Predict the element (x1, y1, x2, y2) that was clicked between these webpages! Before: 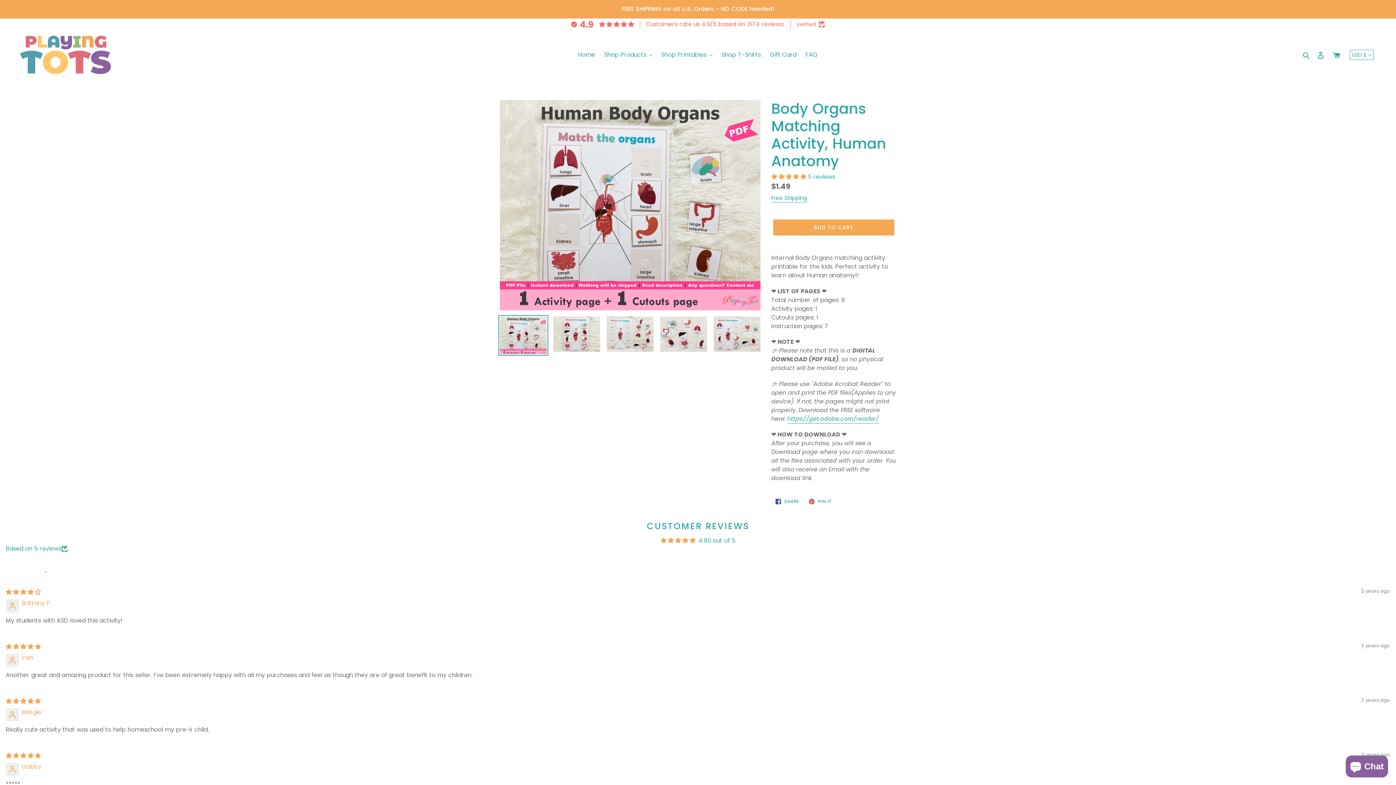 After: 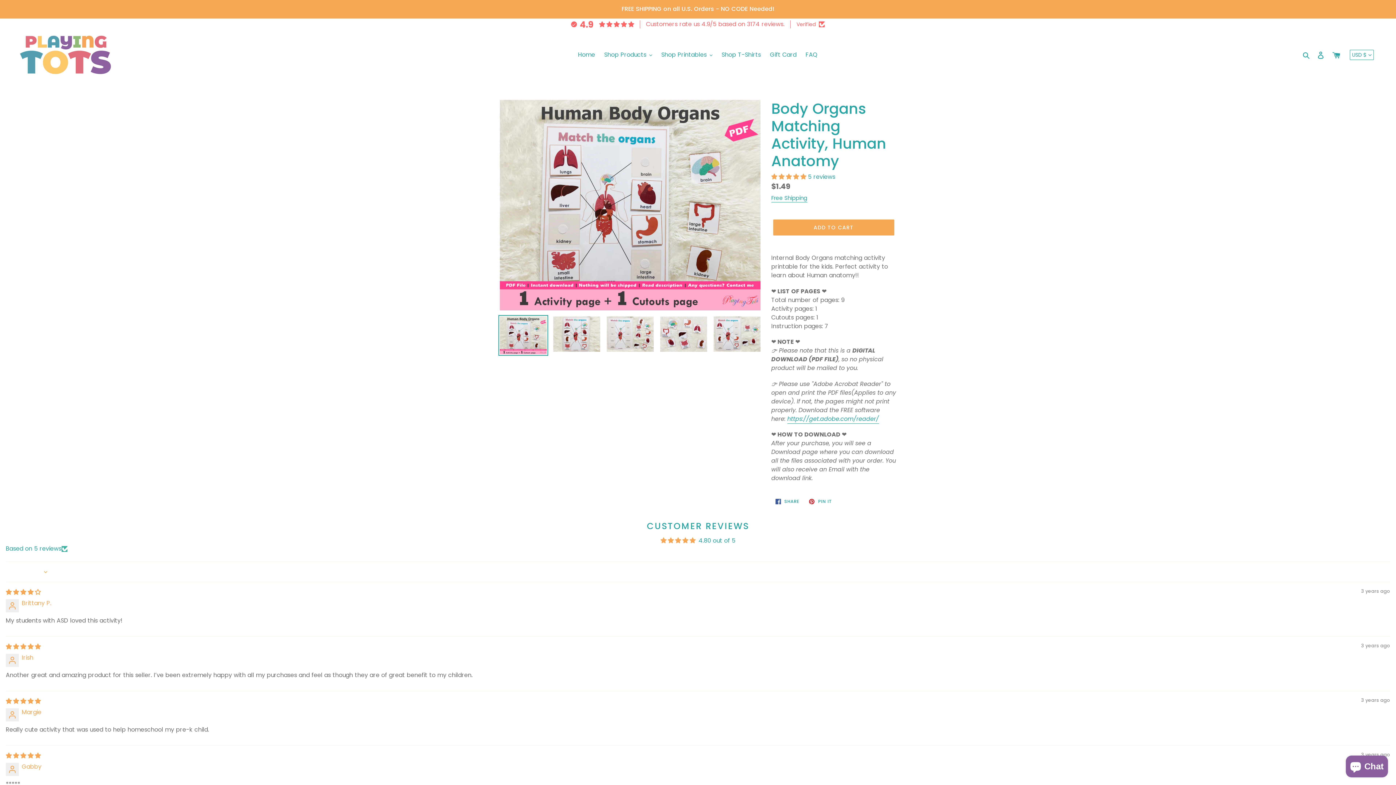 Action: bbox: (498, 315, 548, 356)